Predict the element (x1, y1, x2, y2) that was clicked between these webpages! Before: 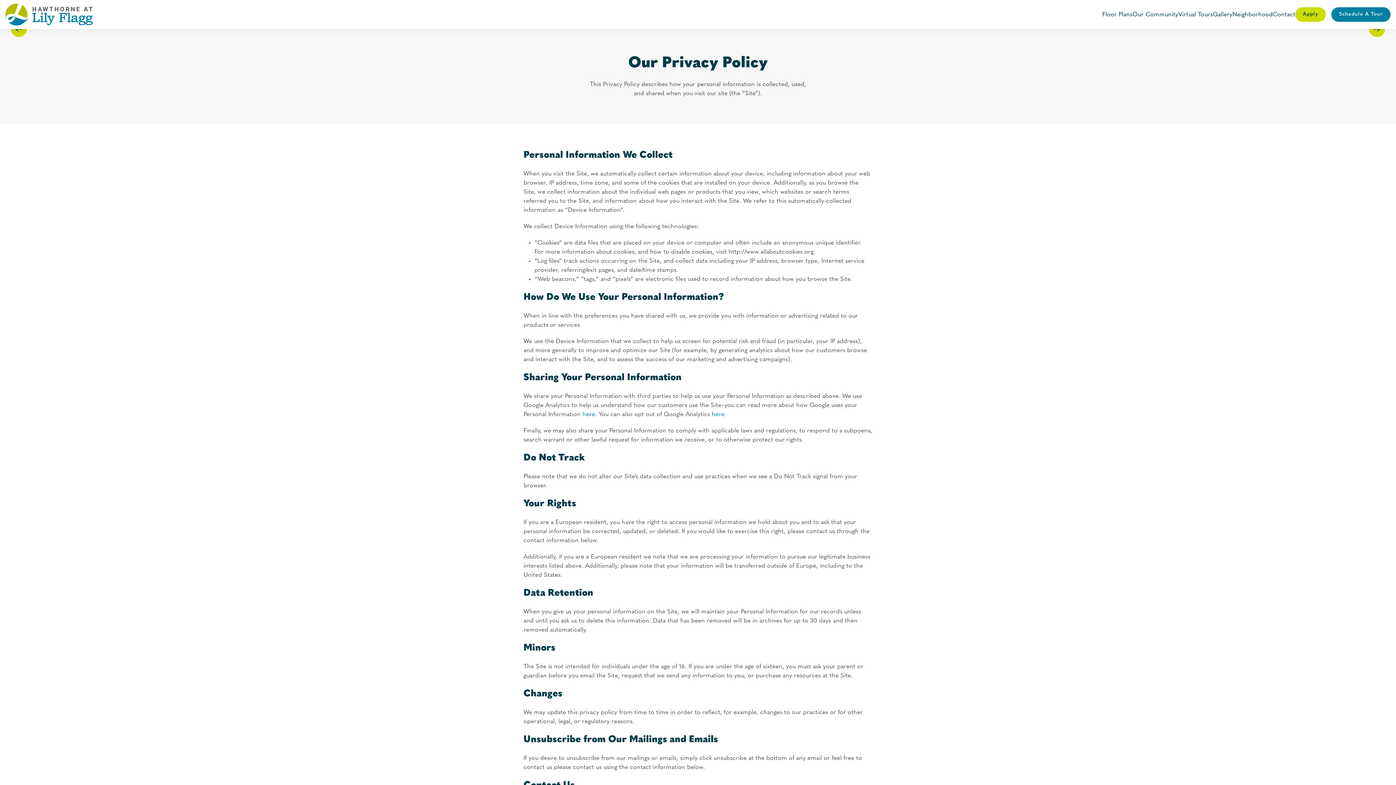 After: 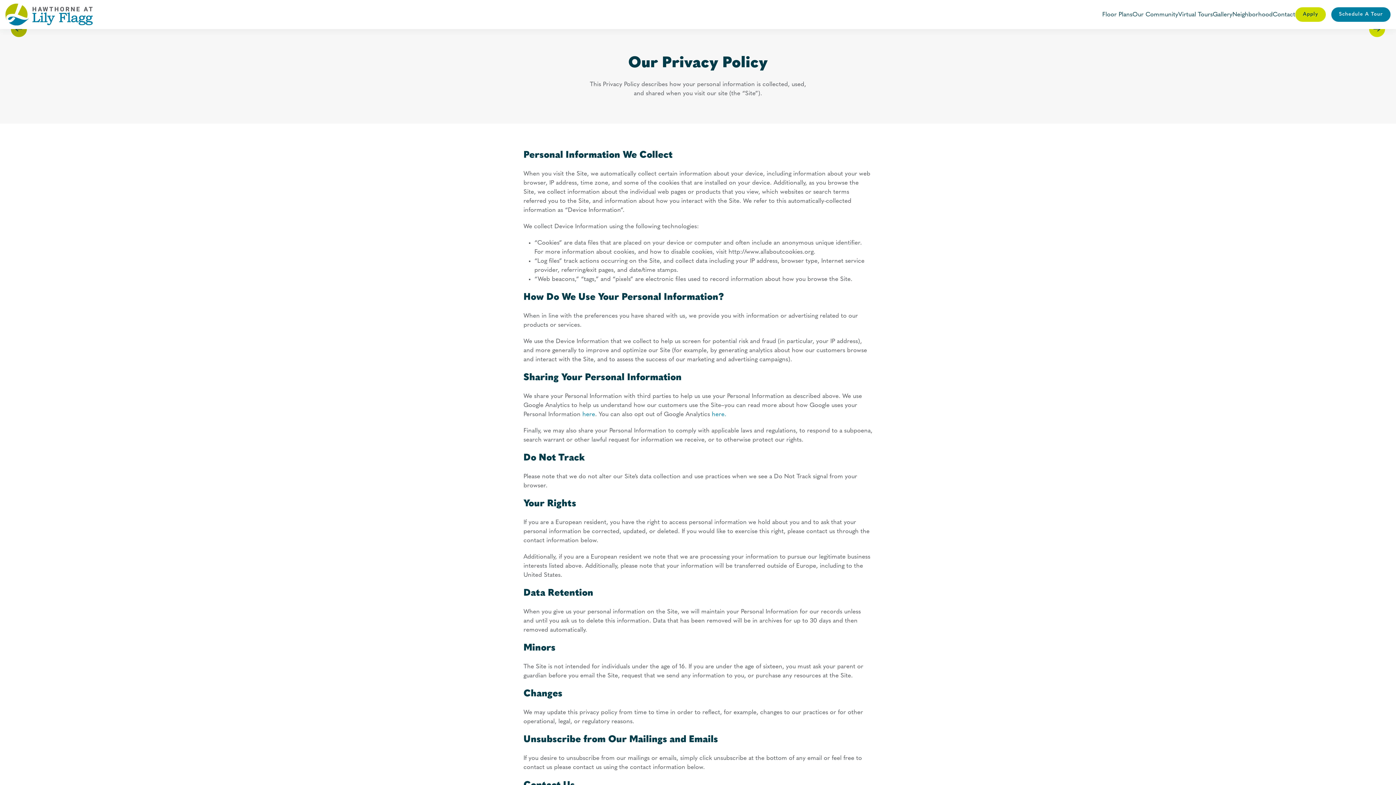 Action: bbox: (10, 21, 26, 37)